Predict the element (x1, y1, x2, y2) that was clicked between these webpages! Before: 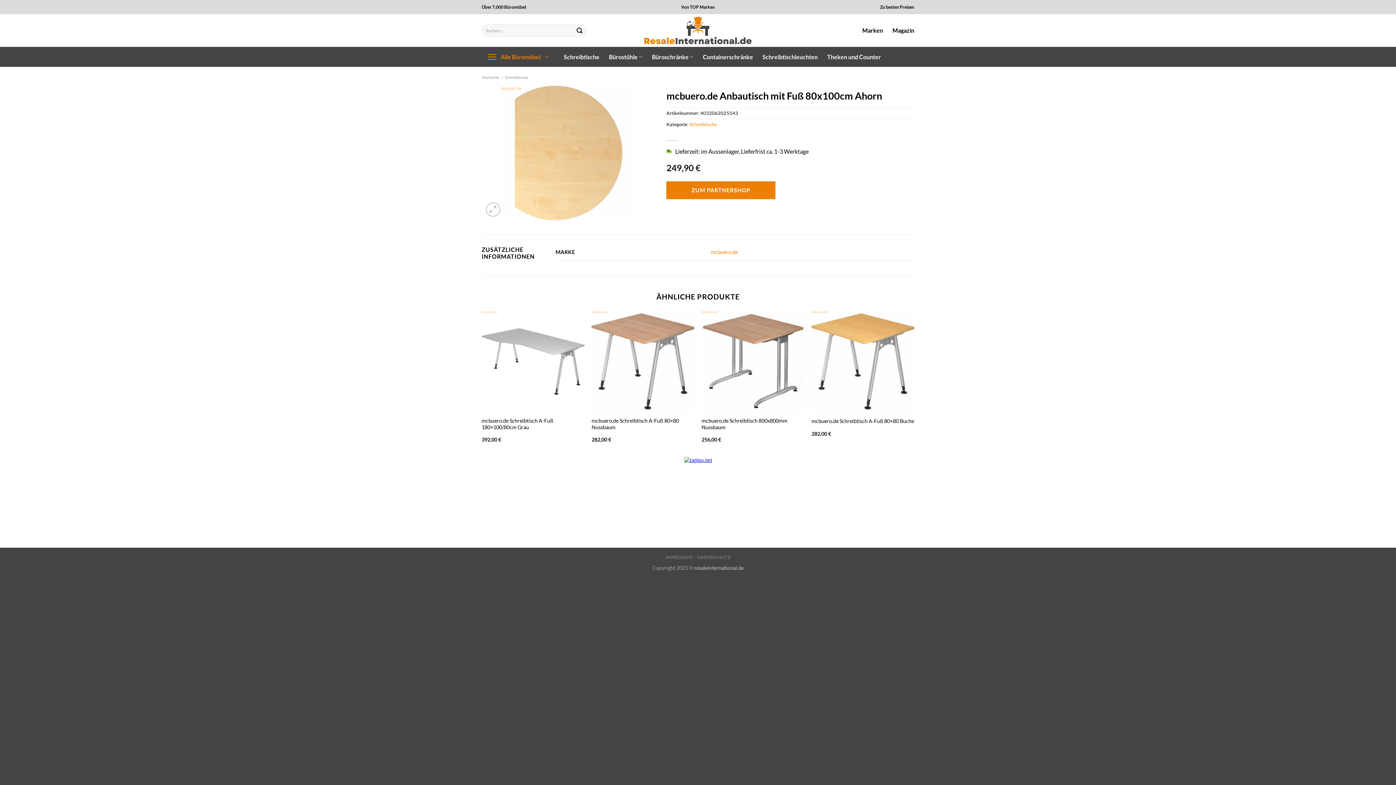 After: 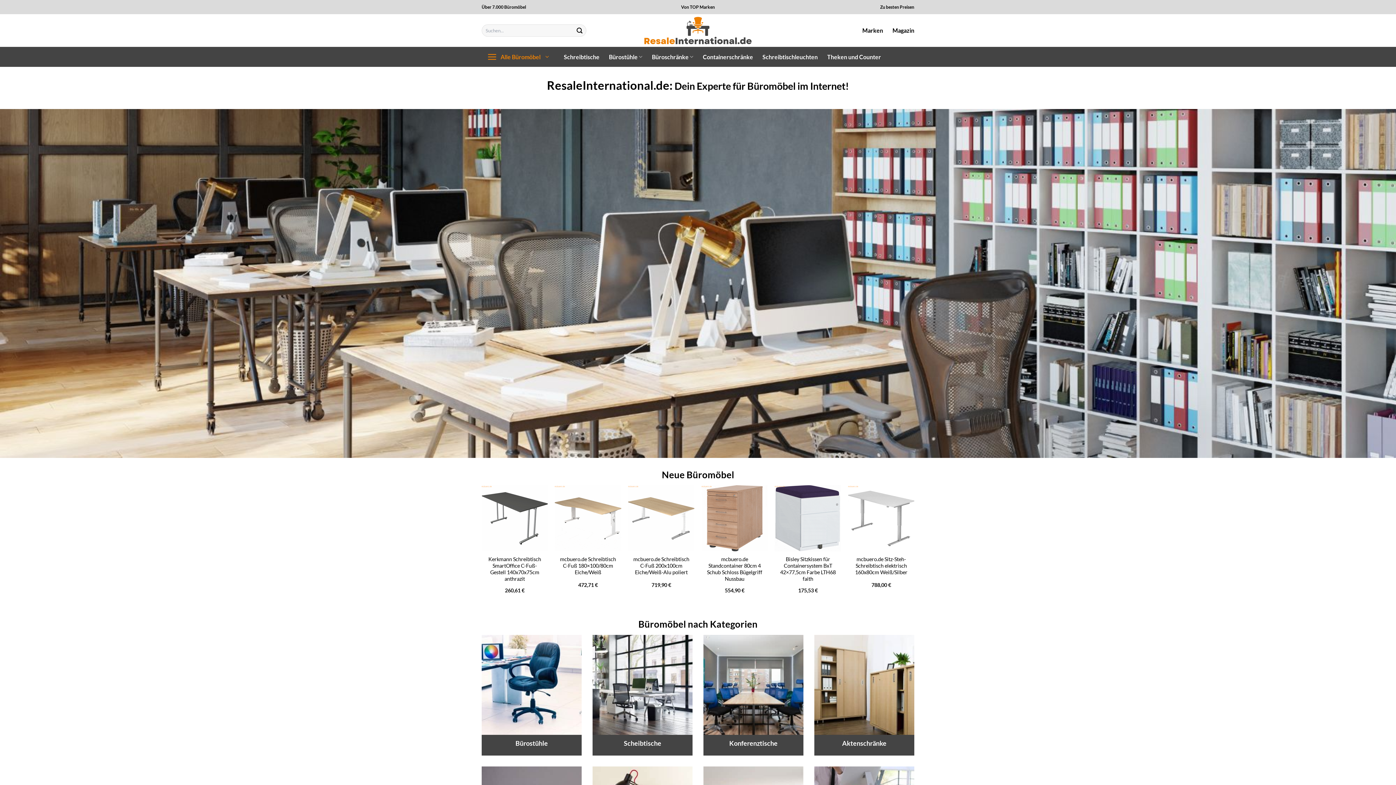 Action: bbox: (481, 74, 499, 79) label: Startseite